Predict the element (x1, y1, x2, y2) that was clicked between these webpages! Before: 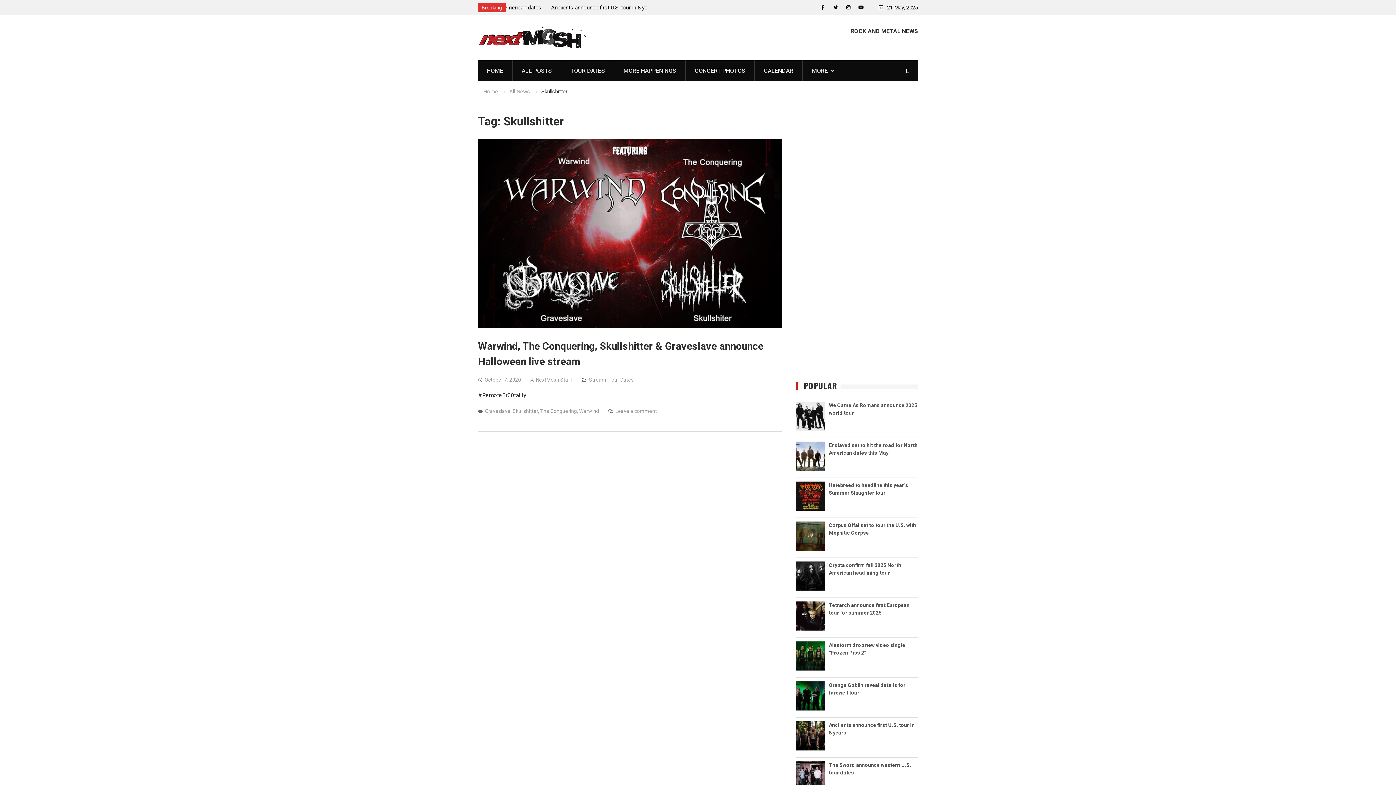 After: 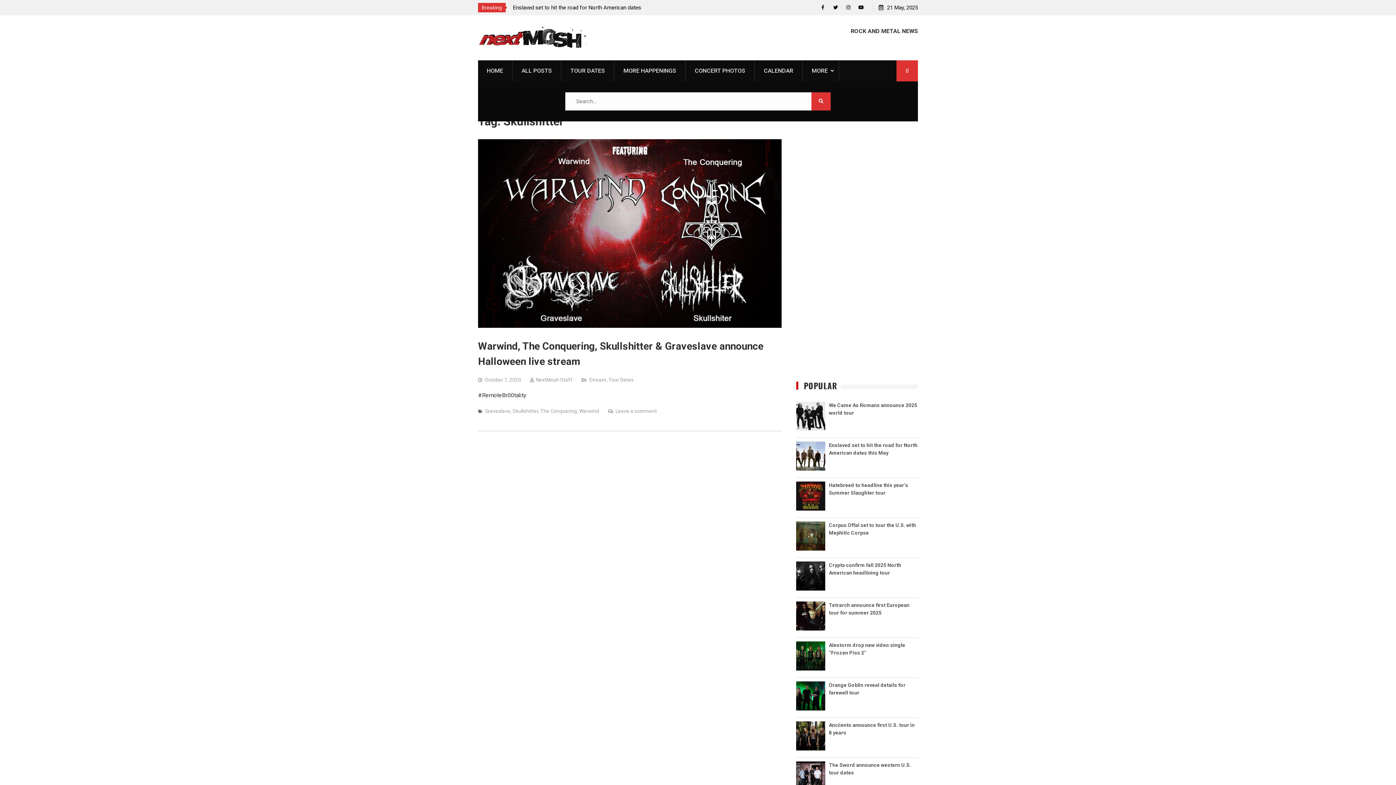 Action: bbox: (896, 60, 918, 81)